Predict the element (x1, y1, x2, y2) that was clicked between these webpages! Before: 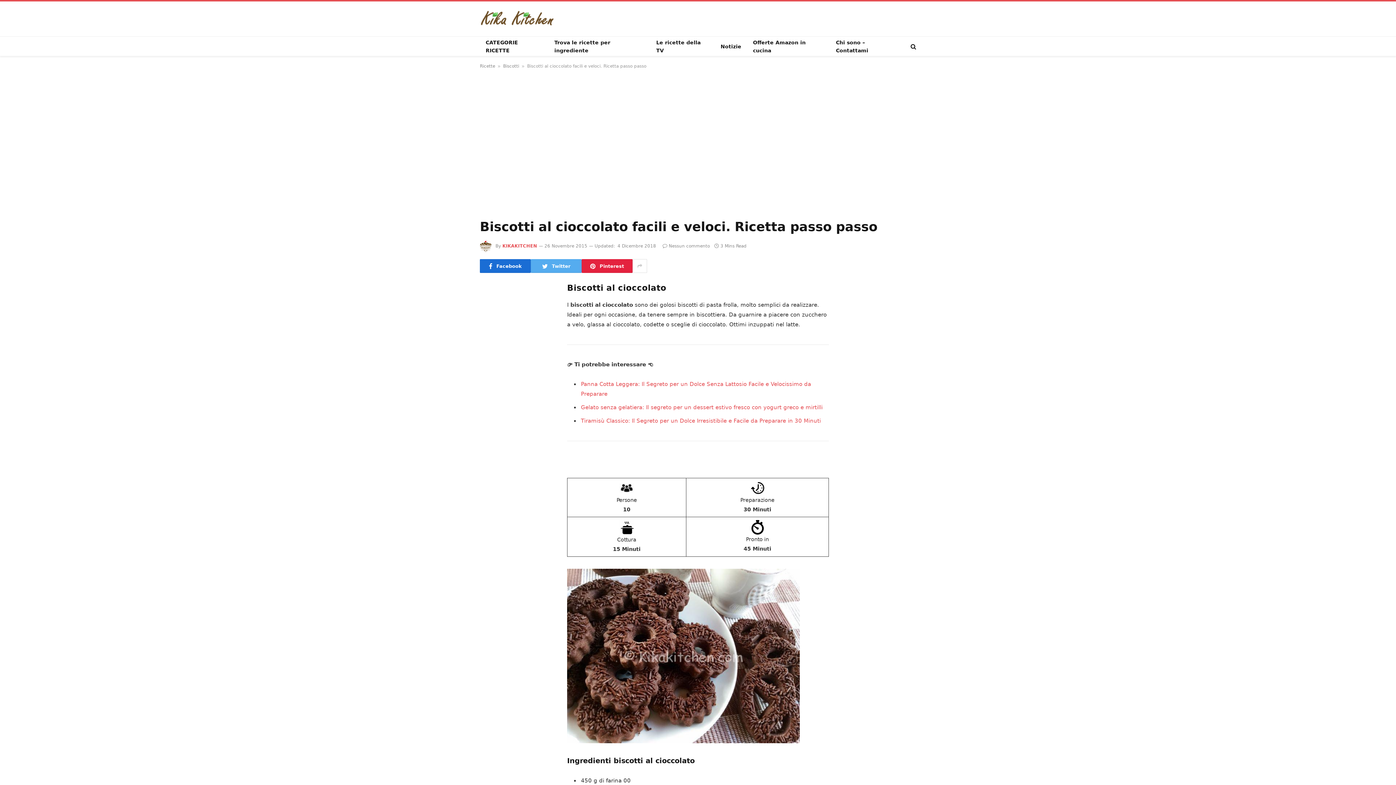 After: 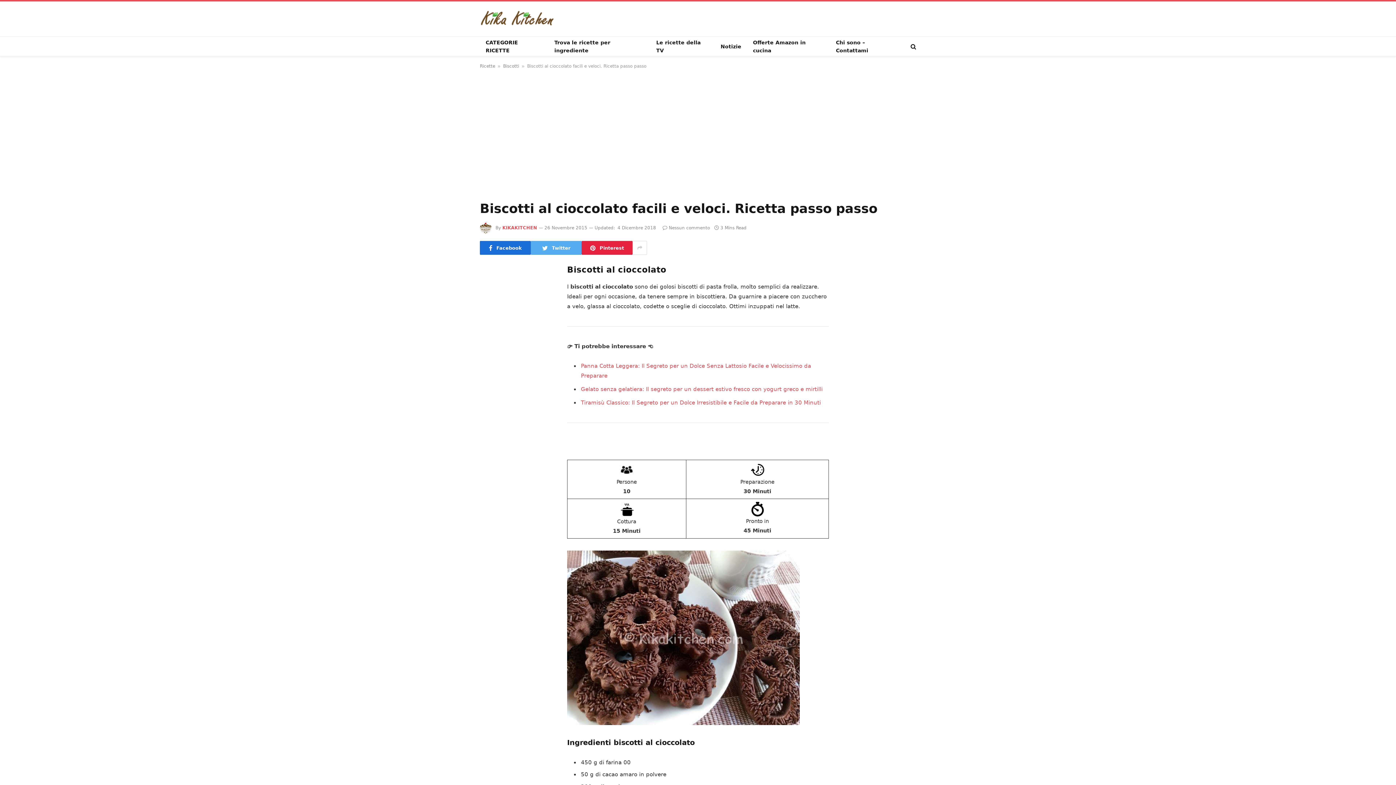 Action: bbox: (485, 336, 500, 350)